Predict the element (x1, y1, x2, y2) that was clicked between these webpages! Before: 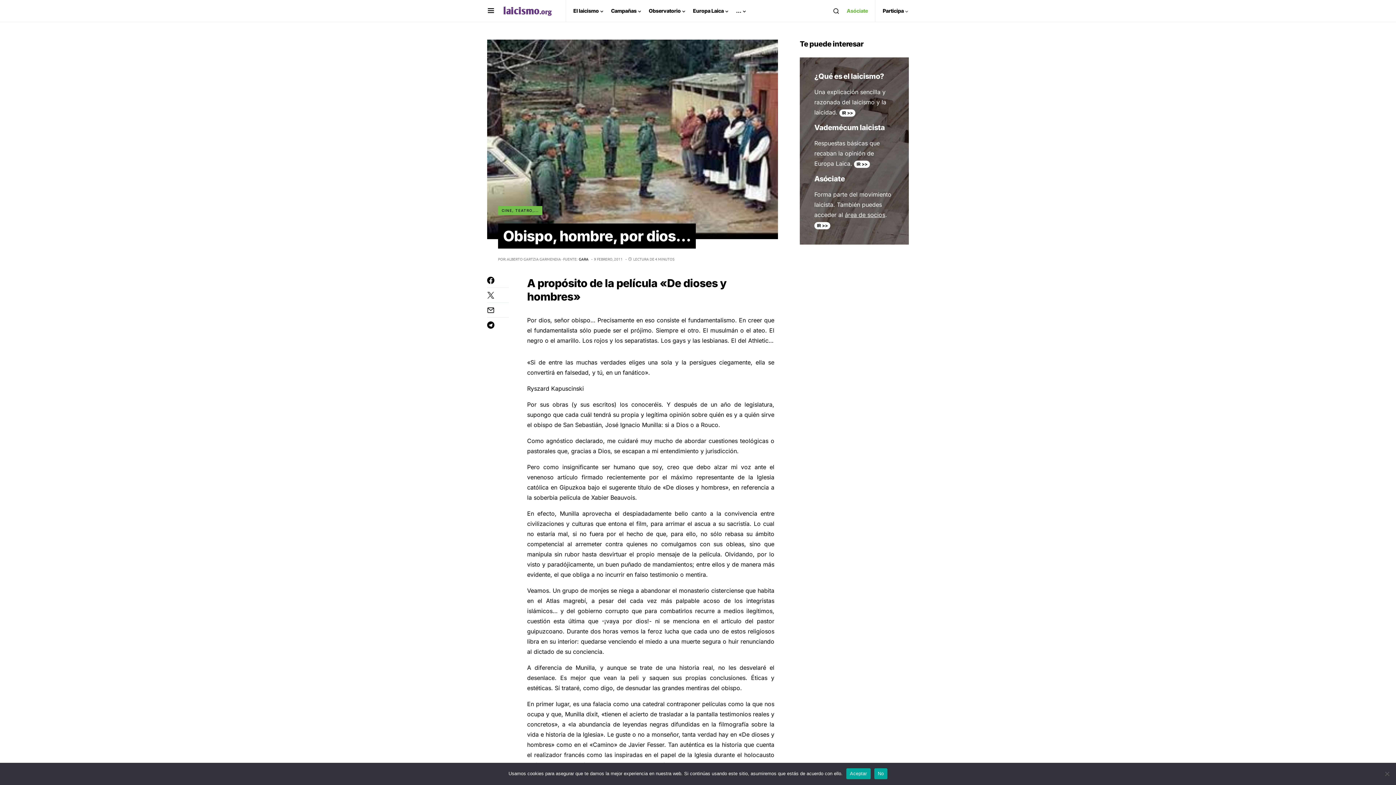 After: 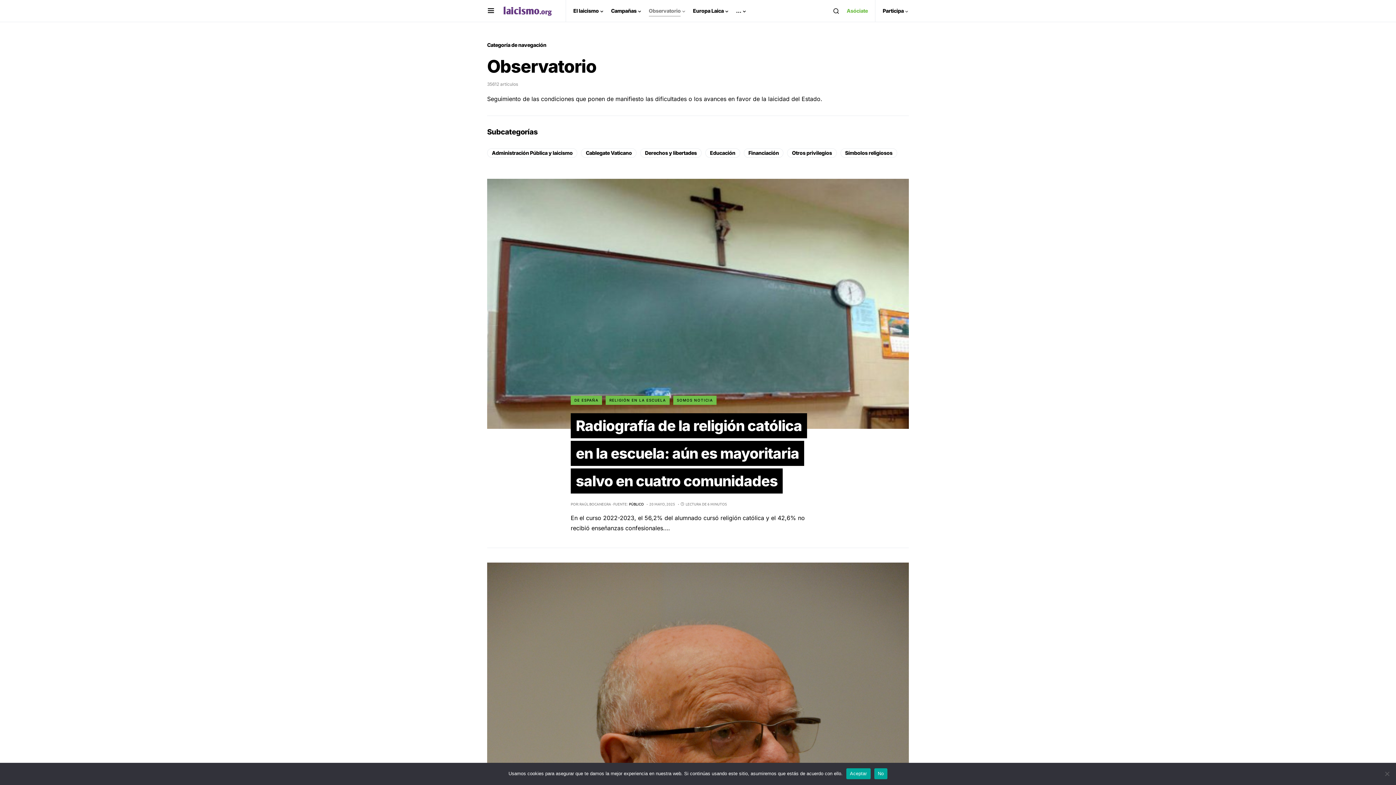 Action: bbox: (648, 0, 685, 21) label: Observatorio